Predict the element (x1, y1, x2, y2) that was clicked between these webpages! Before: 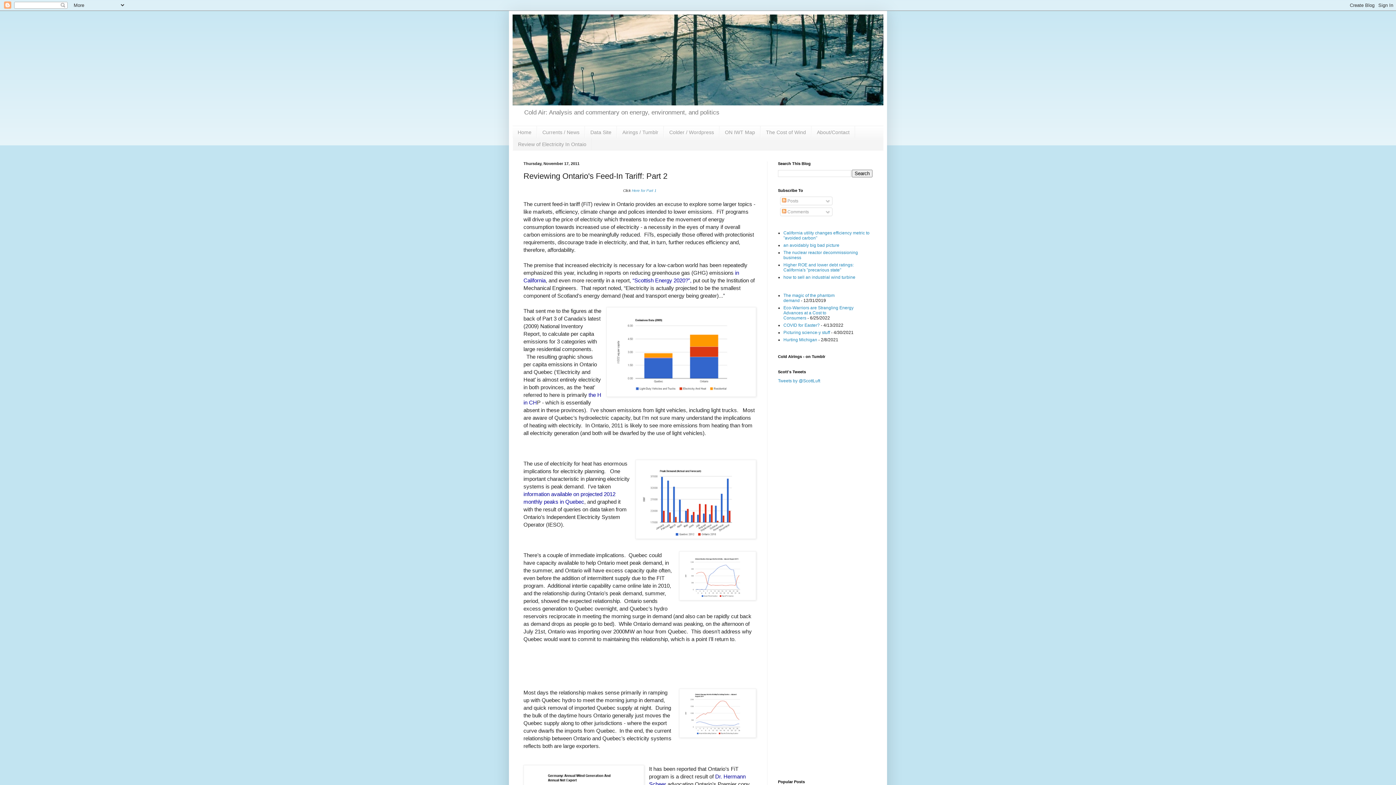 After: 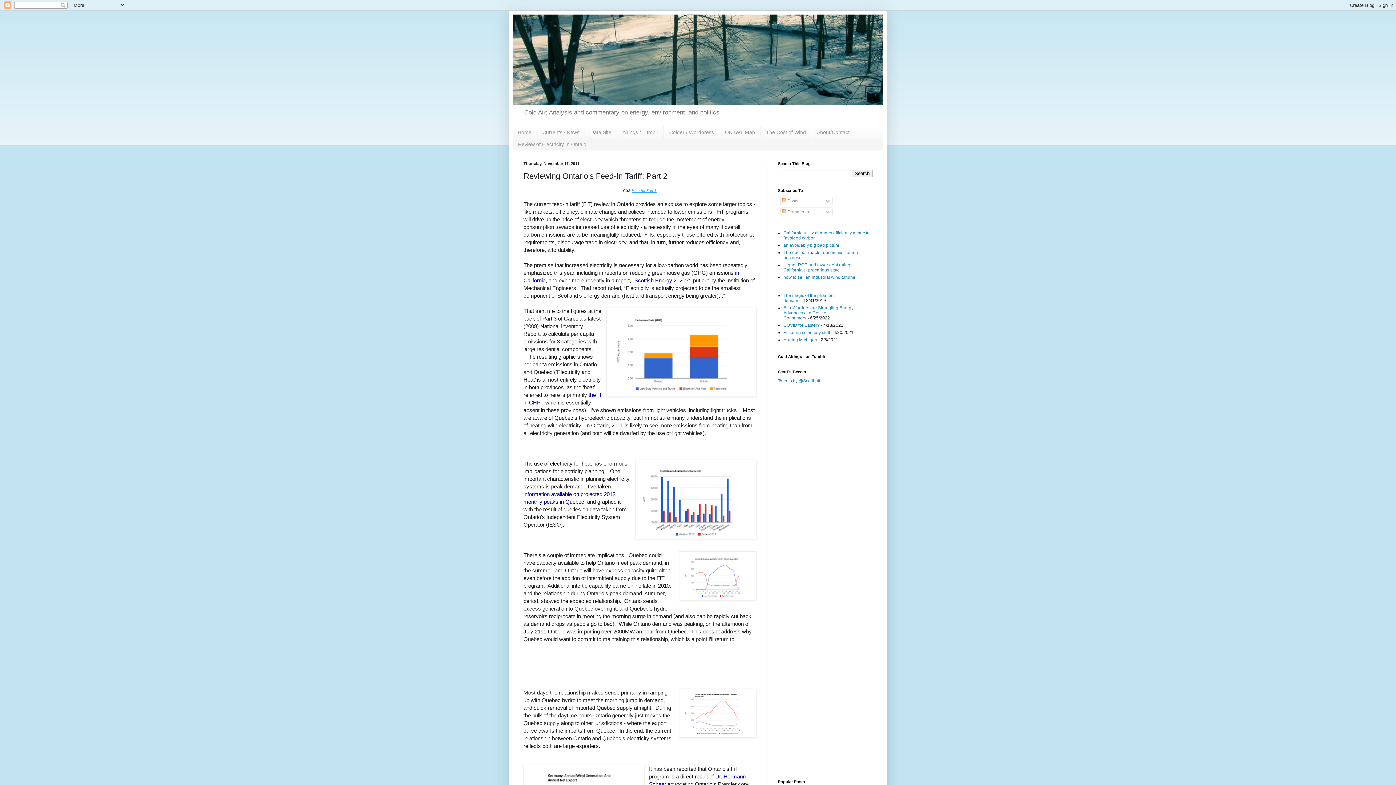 Action: label: Here for Part 1 bbox: (632, 188, 656, 192)